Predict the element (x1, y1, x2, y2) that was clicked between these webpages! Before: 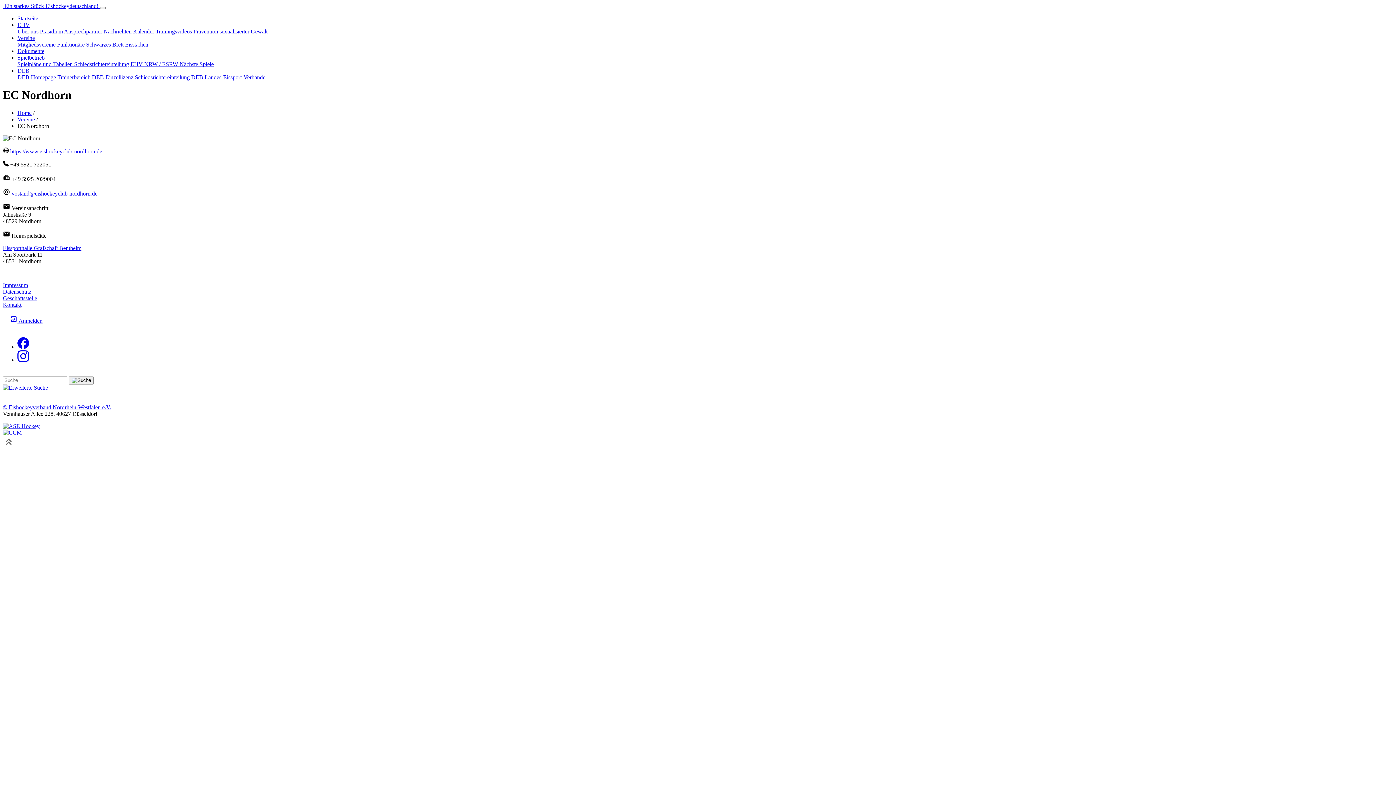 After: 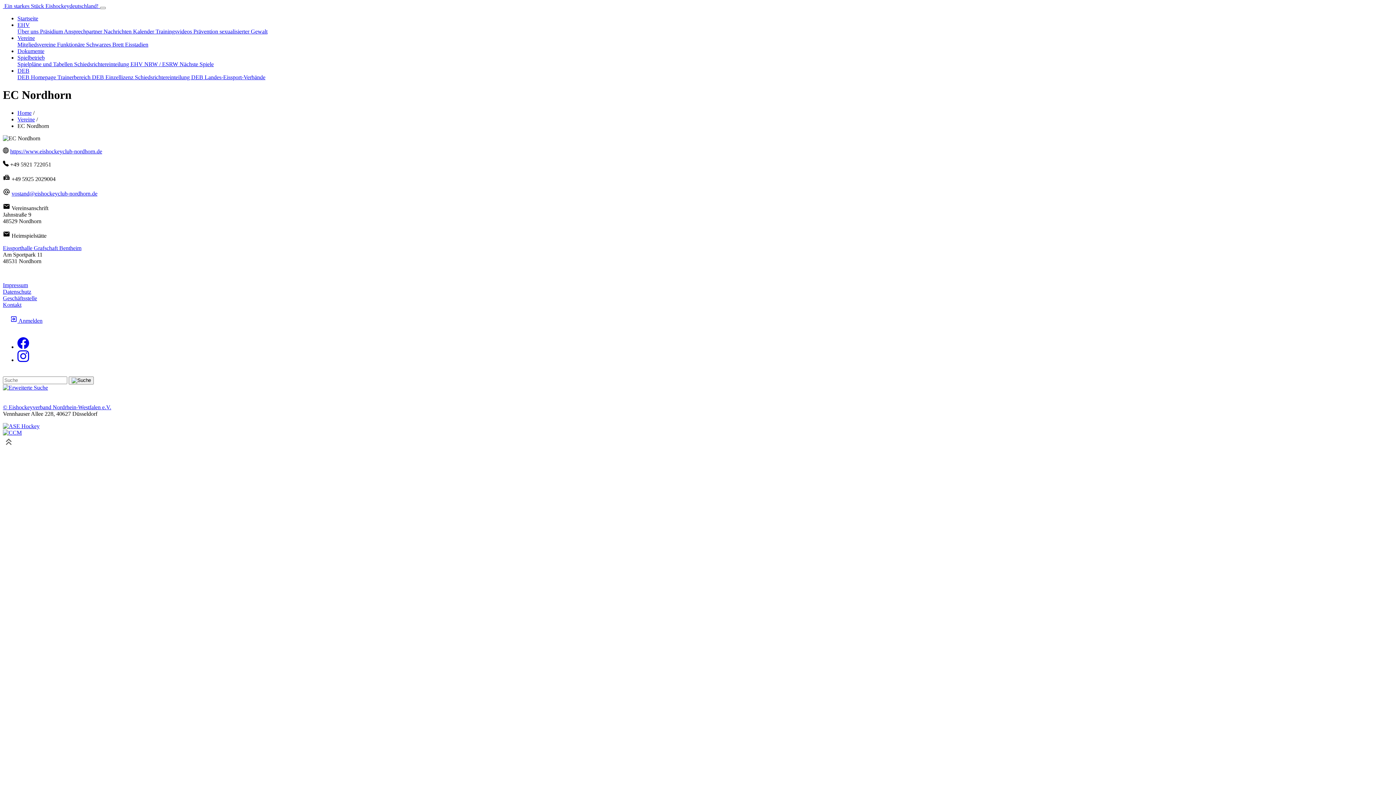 Action: bbox: (2, 423, 39, 429) label: ASE Hockey Shop - Partner des EHV-NRW e.V.